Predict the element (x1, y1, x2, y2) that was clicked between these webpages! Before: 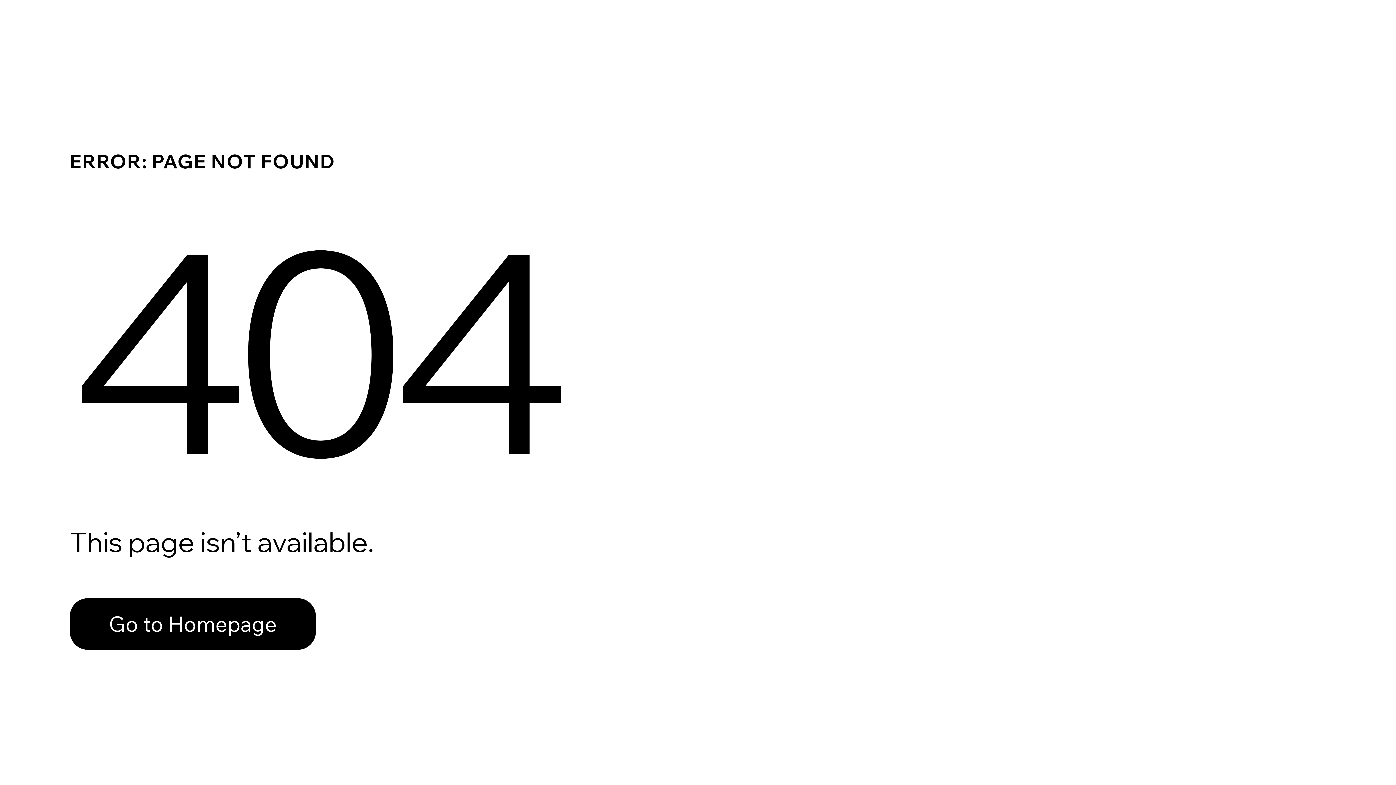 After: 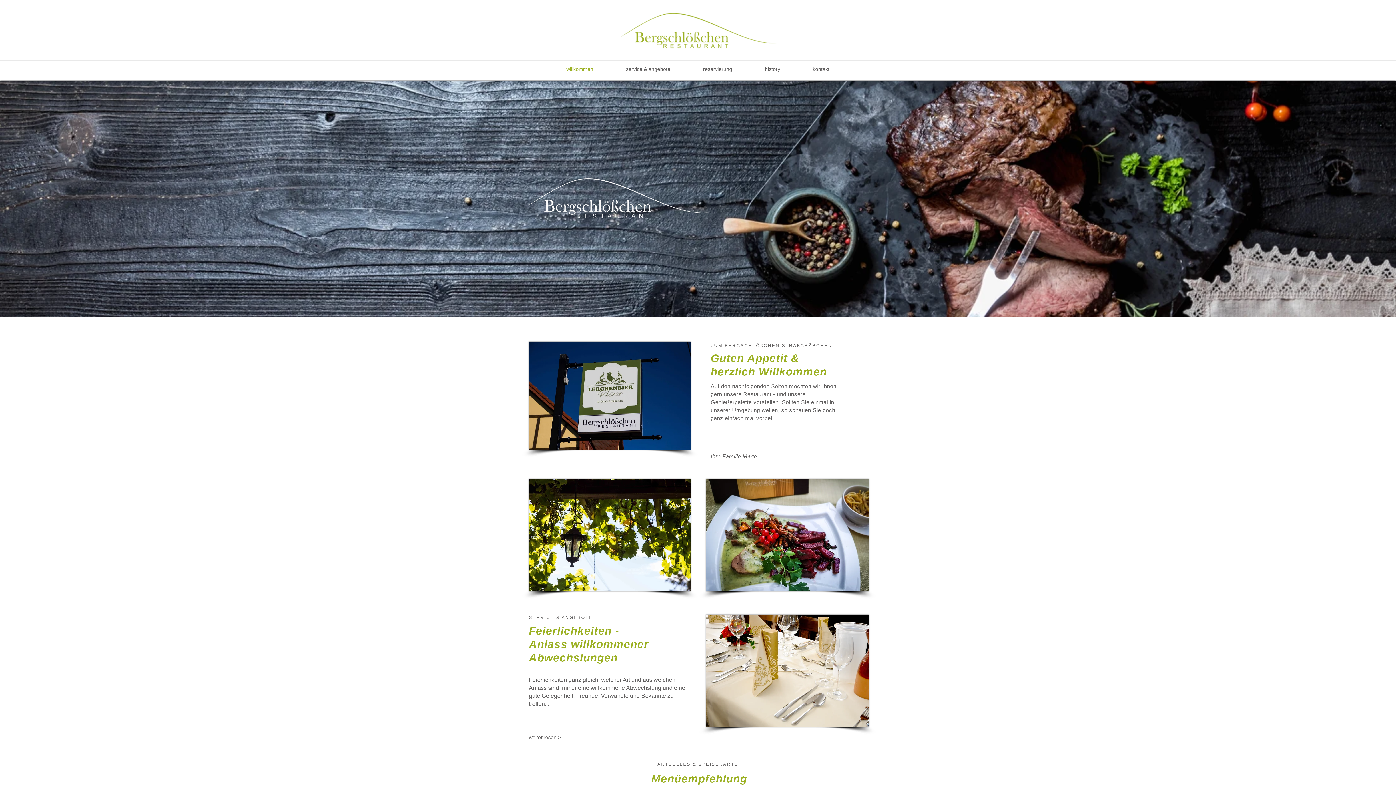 Action: label: Go to Homepage bbox: (69, 598, 316, 650)